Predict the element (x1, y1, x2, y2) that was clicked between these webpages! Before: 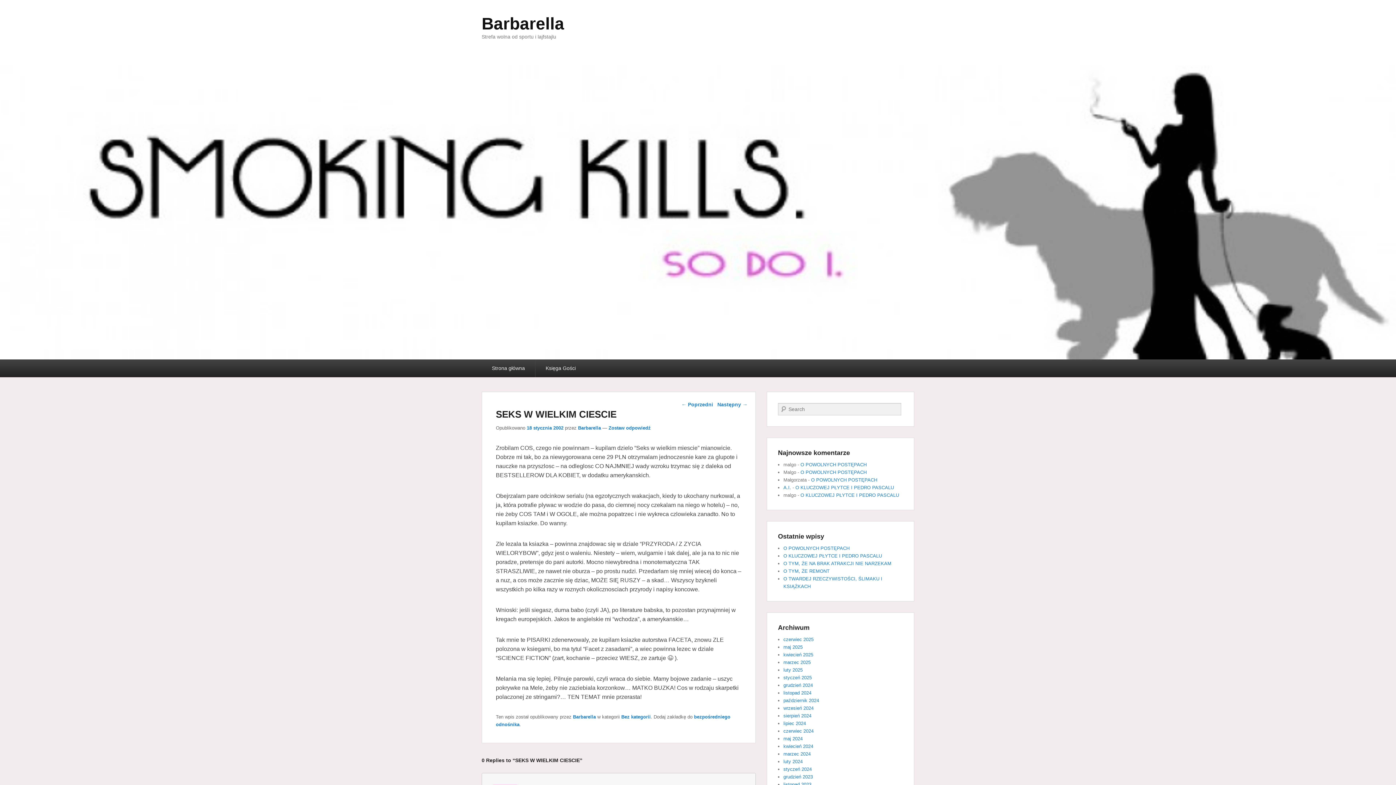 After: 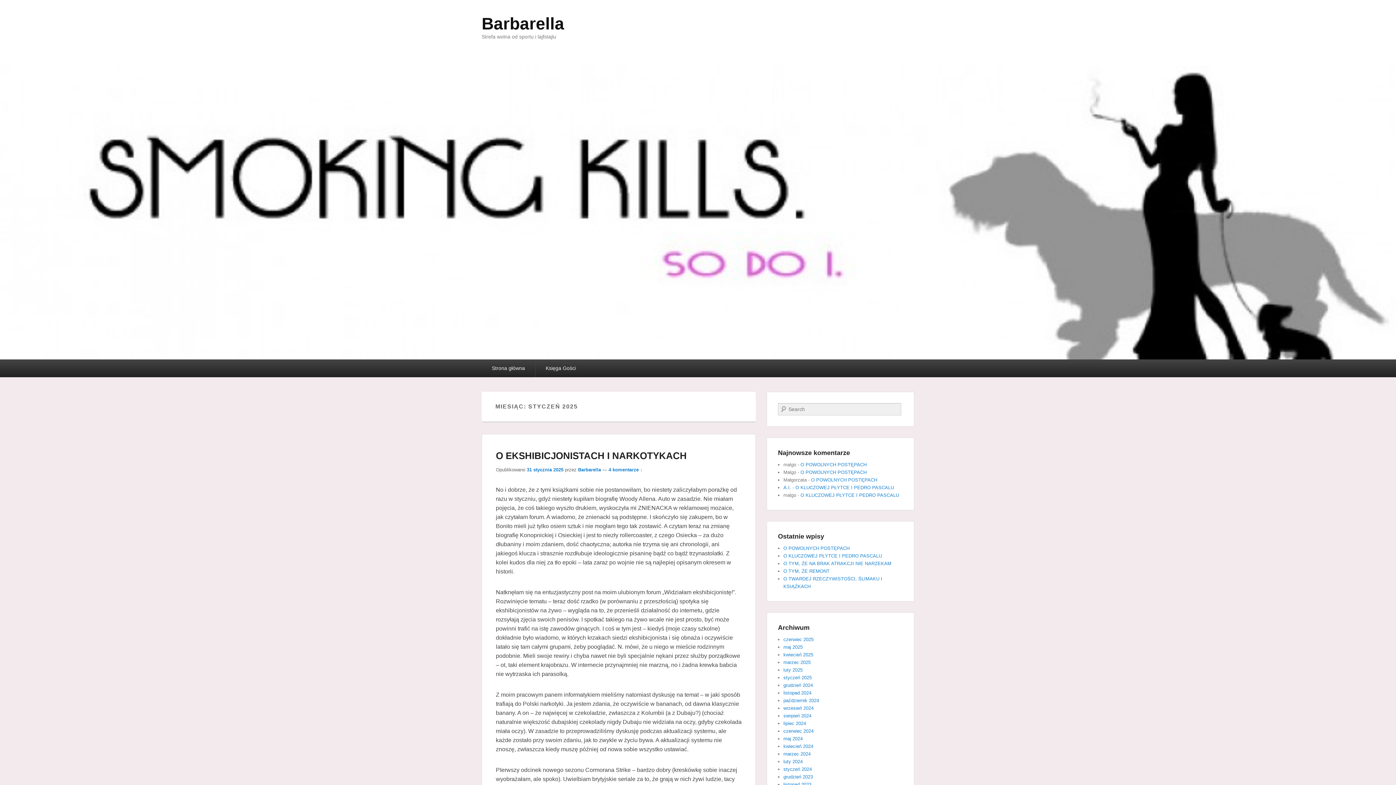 Action: bbox: (783, 675, 812, 680) label: styczeń 2025